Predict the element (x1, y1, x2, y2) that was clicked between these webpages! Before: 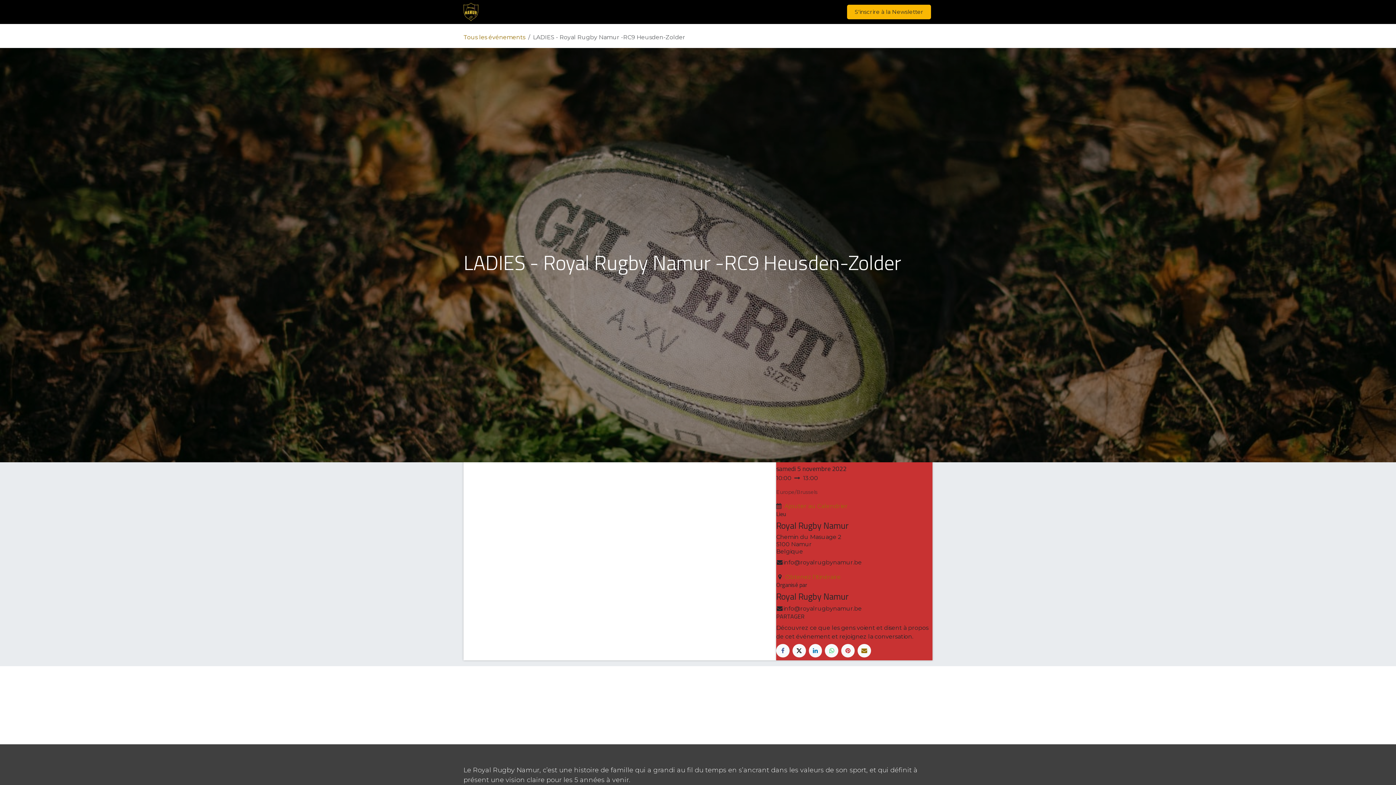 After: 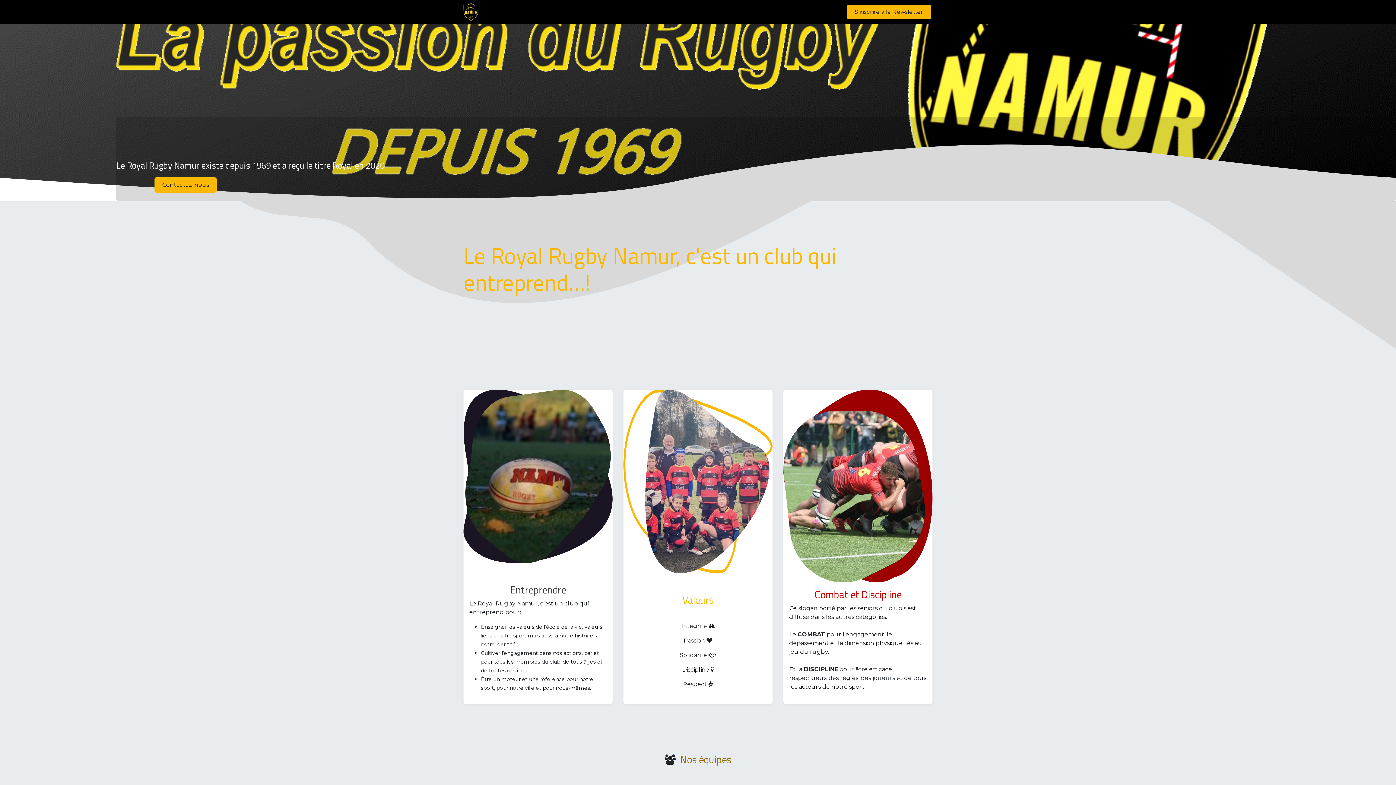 Action: bbox: (463, 2, 478, 21)